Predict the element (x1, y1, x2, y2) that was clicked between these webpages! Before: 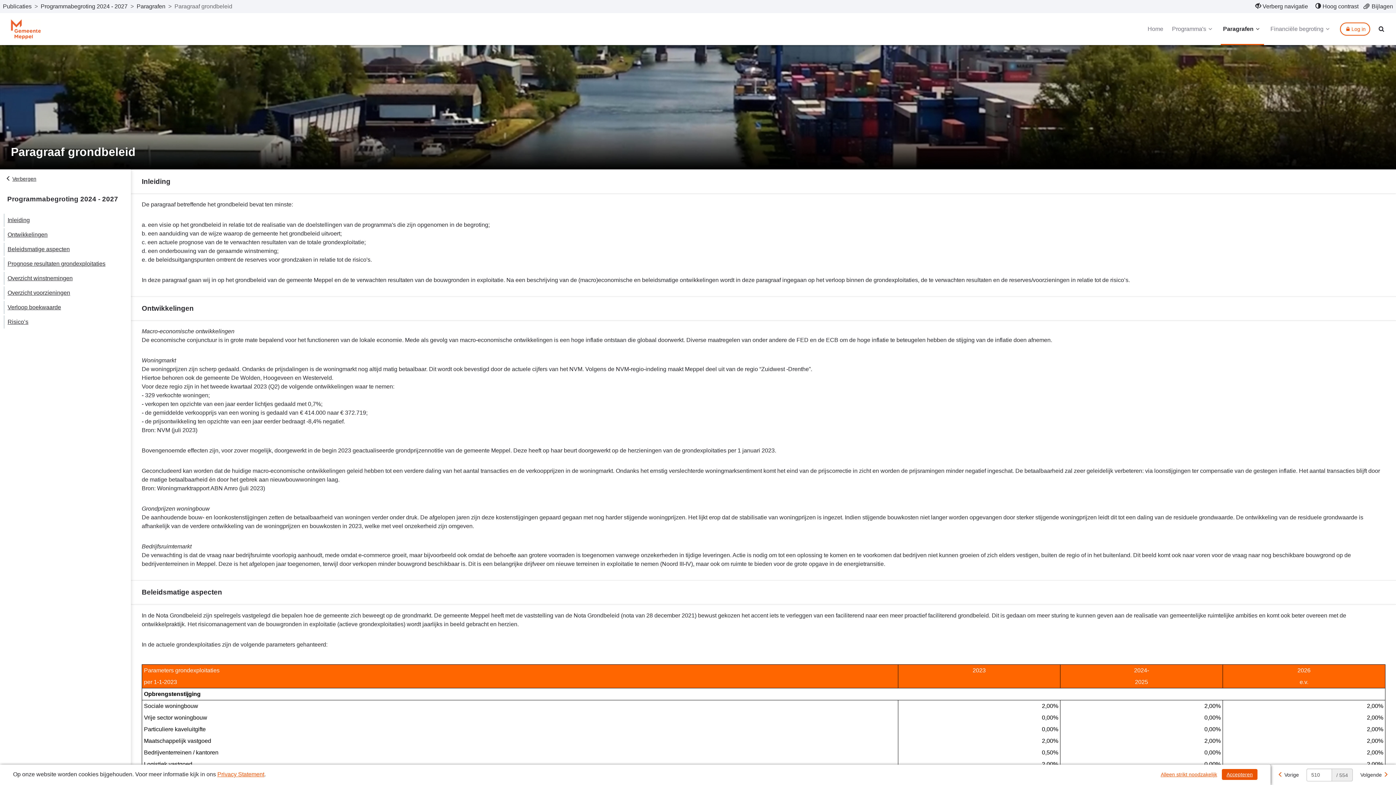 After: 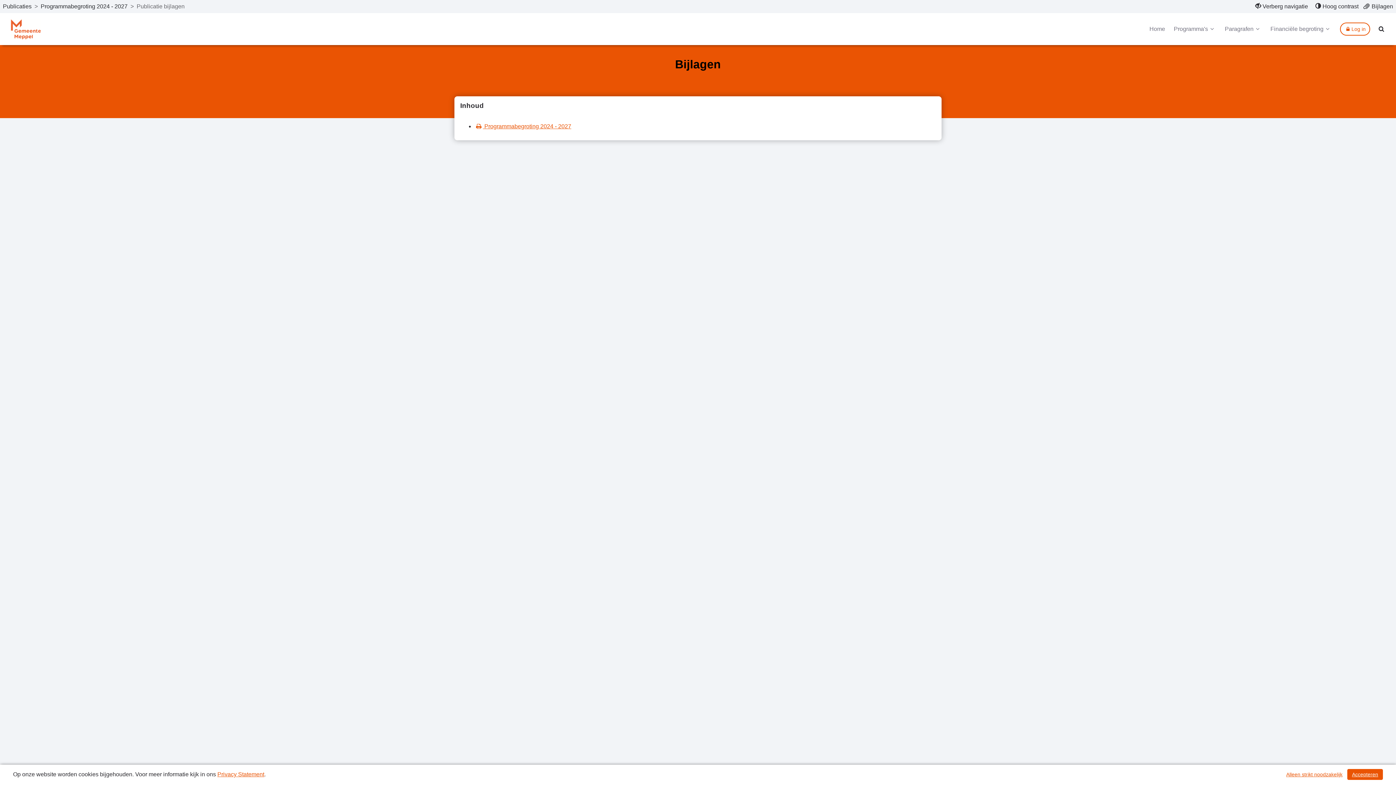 Action: bbox: (1364, 2, 1393, 10) label: Bijlagen